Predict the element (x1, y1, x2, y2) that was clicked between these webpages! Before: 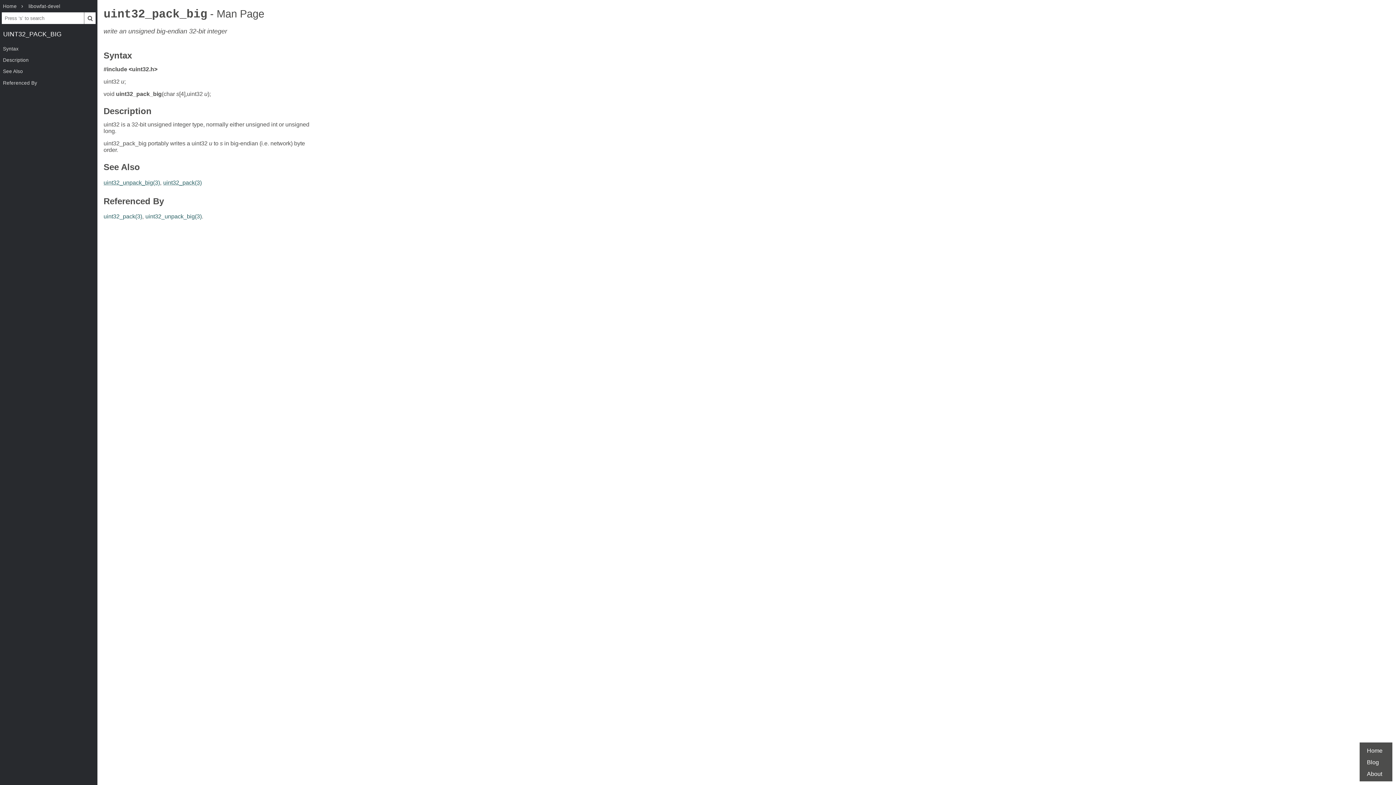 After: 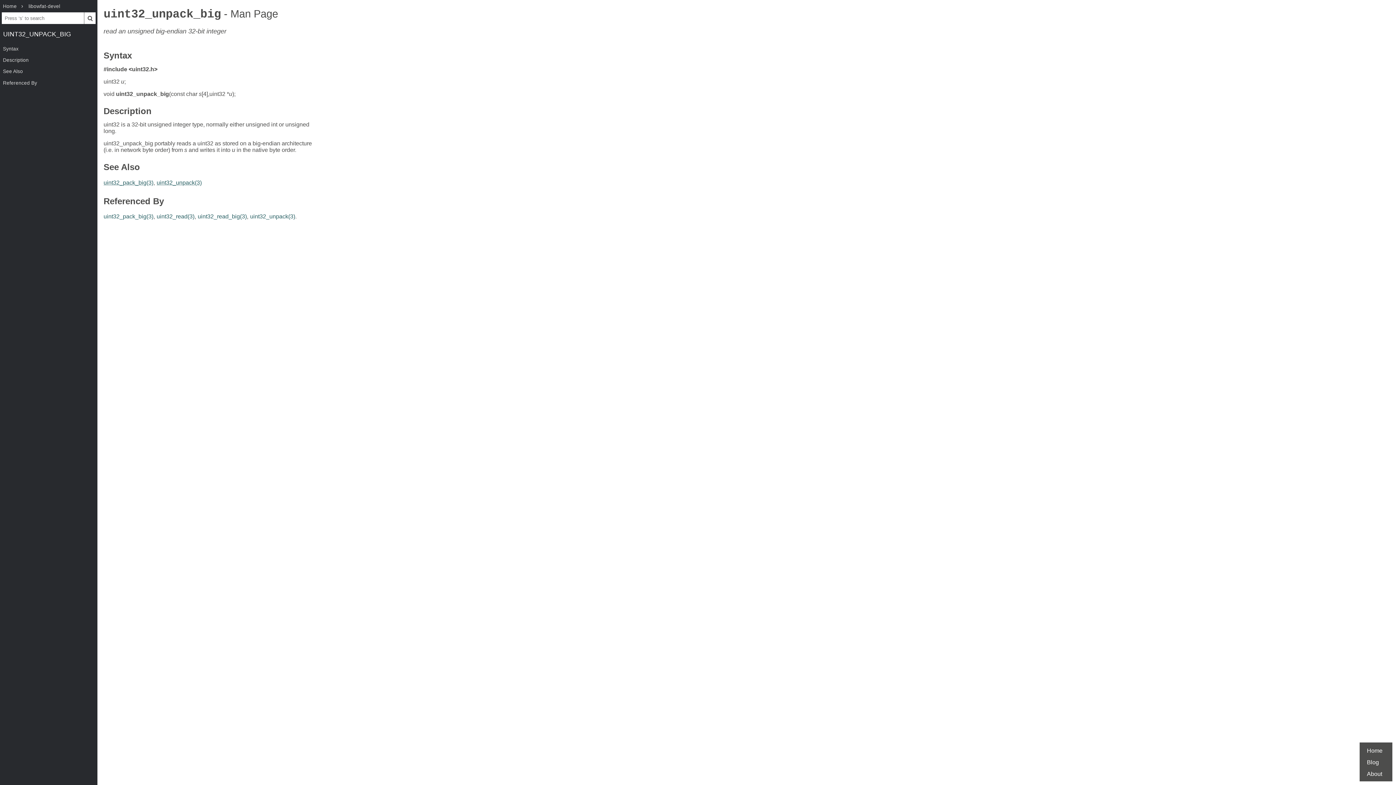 Action: bbox: (145, 213, 201, 219) label: uint32_unpack_big(3)